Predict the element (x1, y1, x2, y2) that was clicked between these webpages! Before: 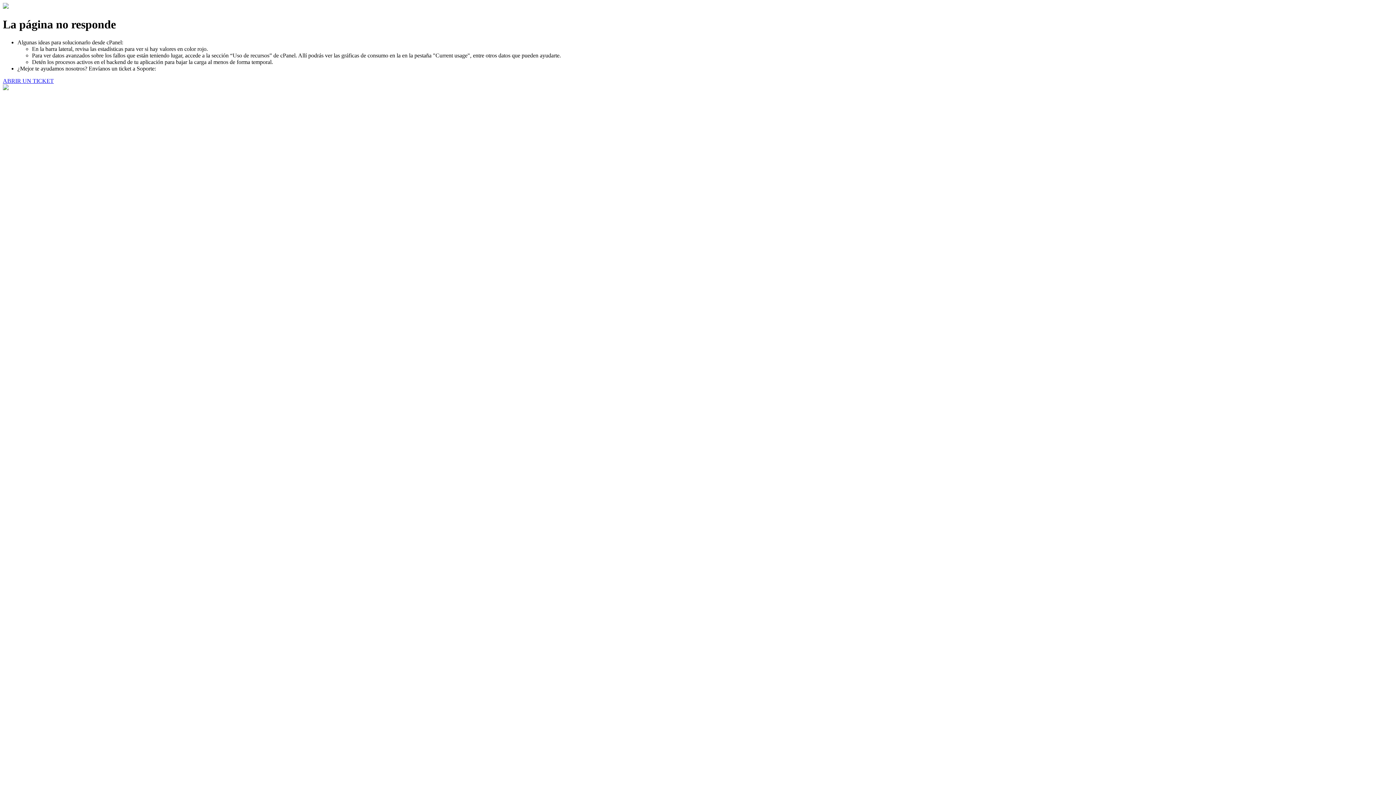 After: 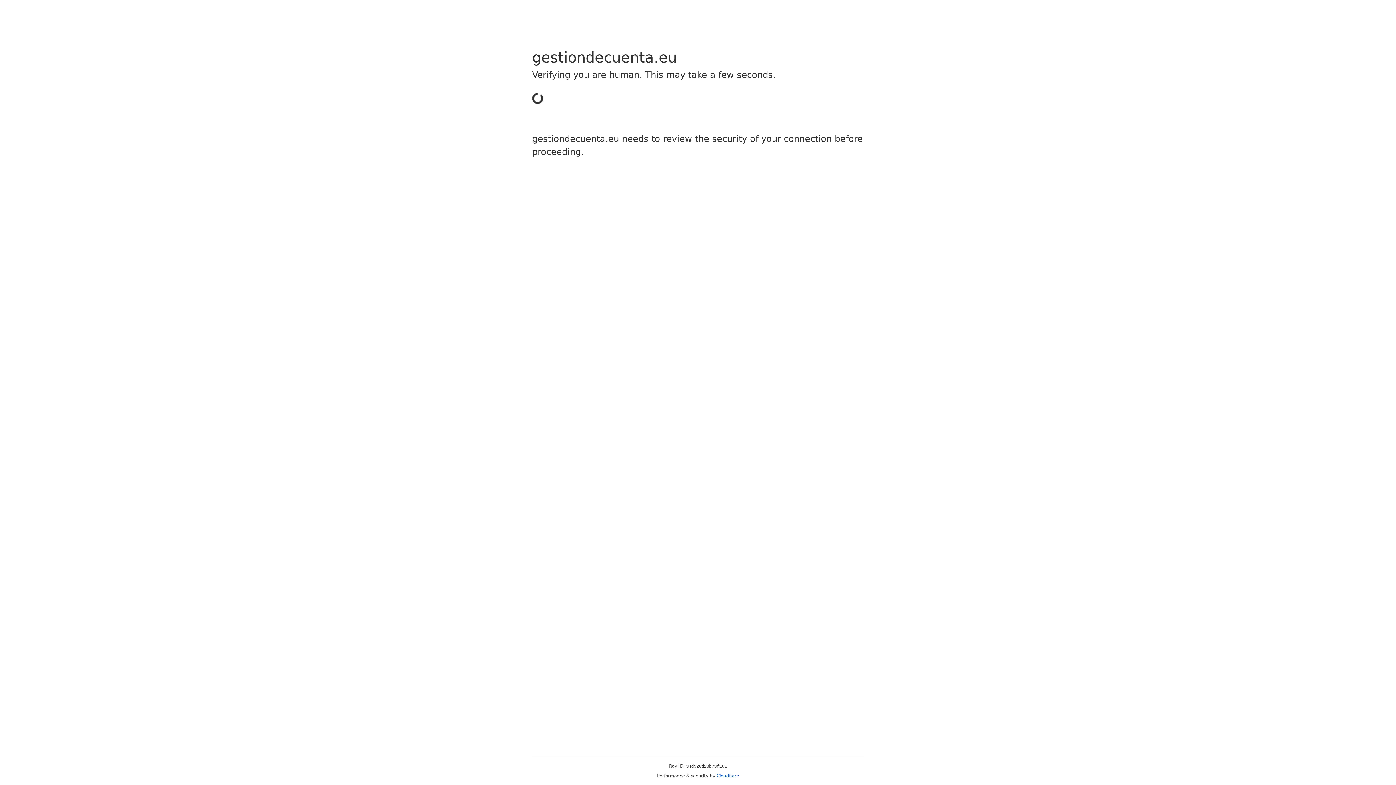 Action: bbox: (2, 77, 53, 83) label: ABRIR UN TICKET